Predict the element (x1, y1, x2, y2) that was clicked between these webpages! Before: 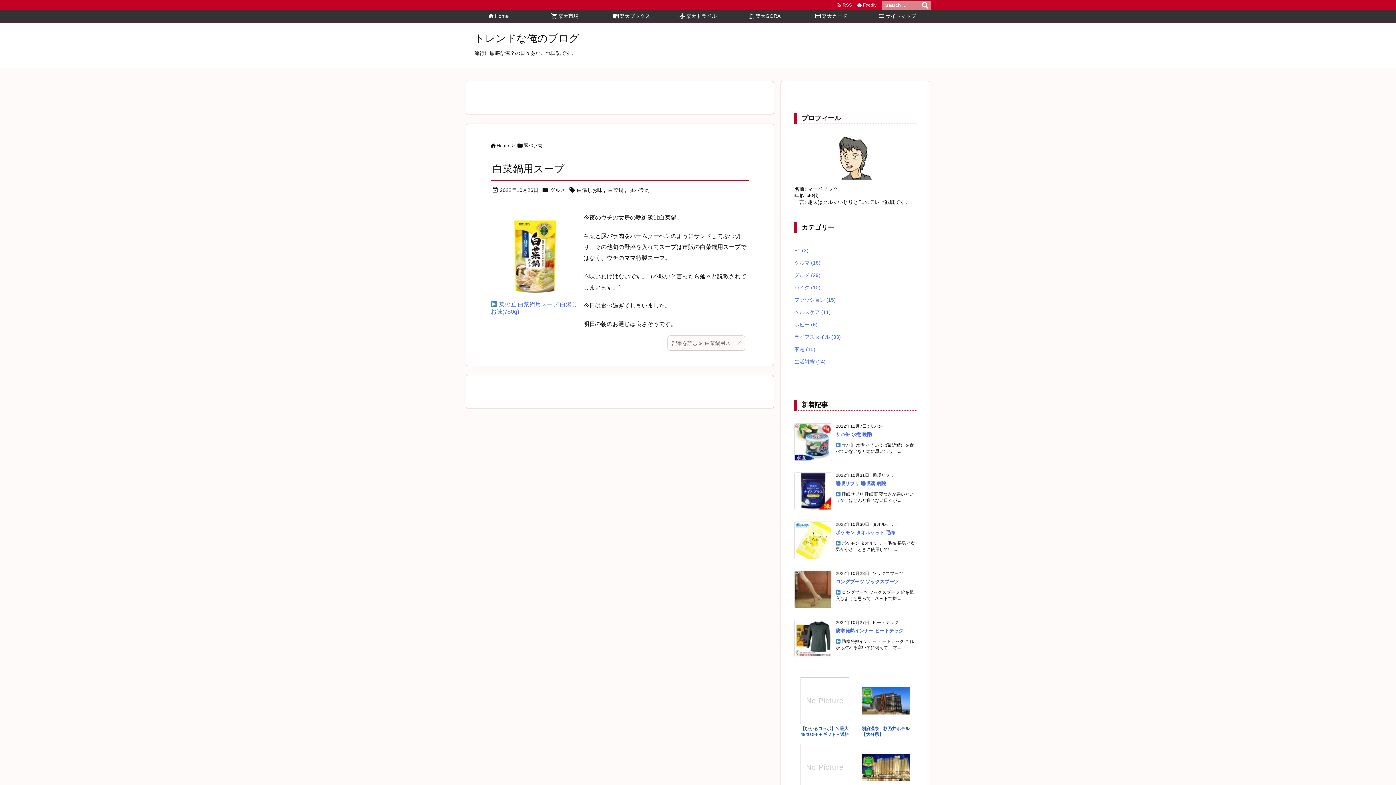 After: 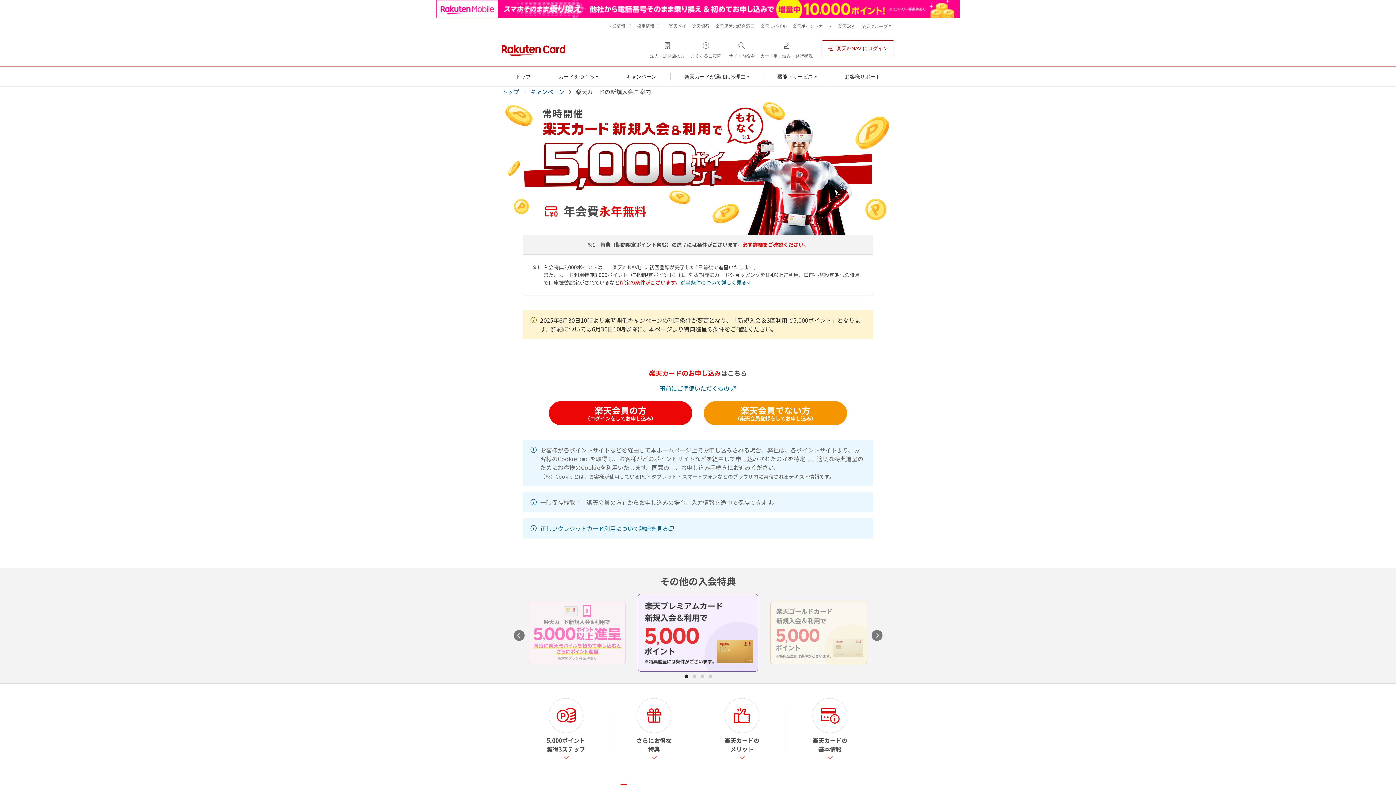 Action: bbox: (798, 10, 864, 22) label: credit_card 楽天カード